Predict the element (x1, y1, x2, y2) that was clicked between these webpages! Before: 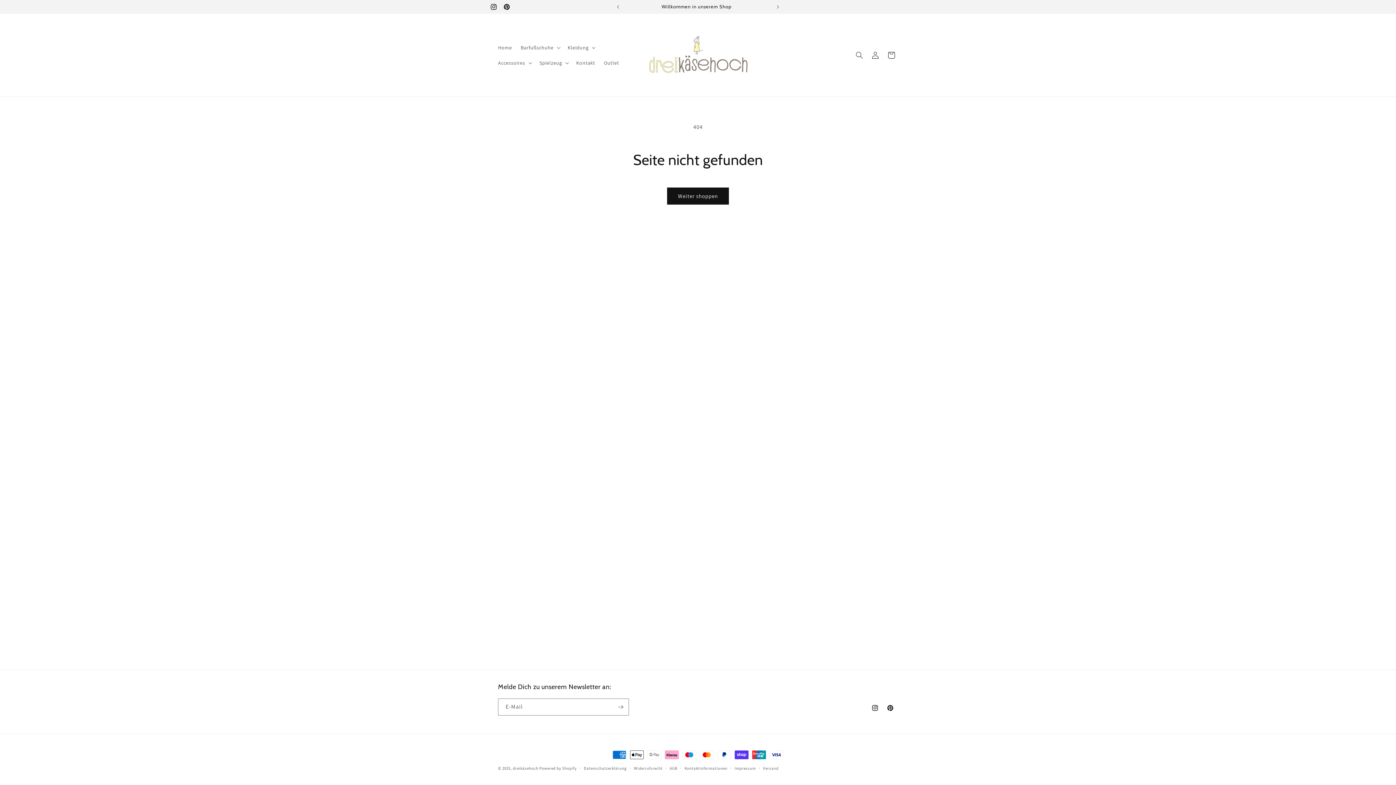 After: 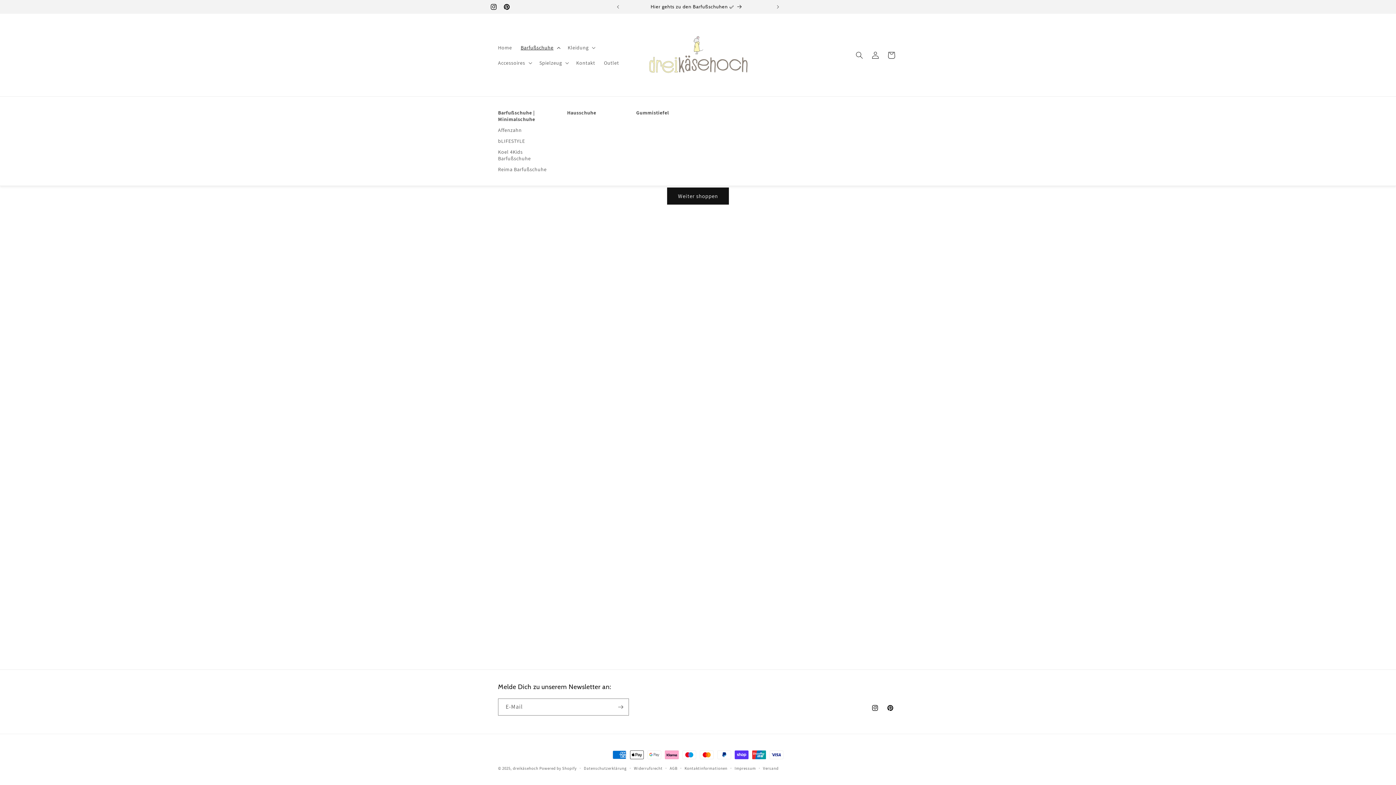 Action: label: Barfußschuhe bbox: (516, 39, 563, 55)